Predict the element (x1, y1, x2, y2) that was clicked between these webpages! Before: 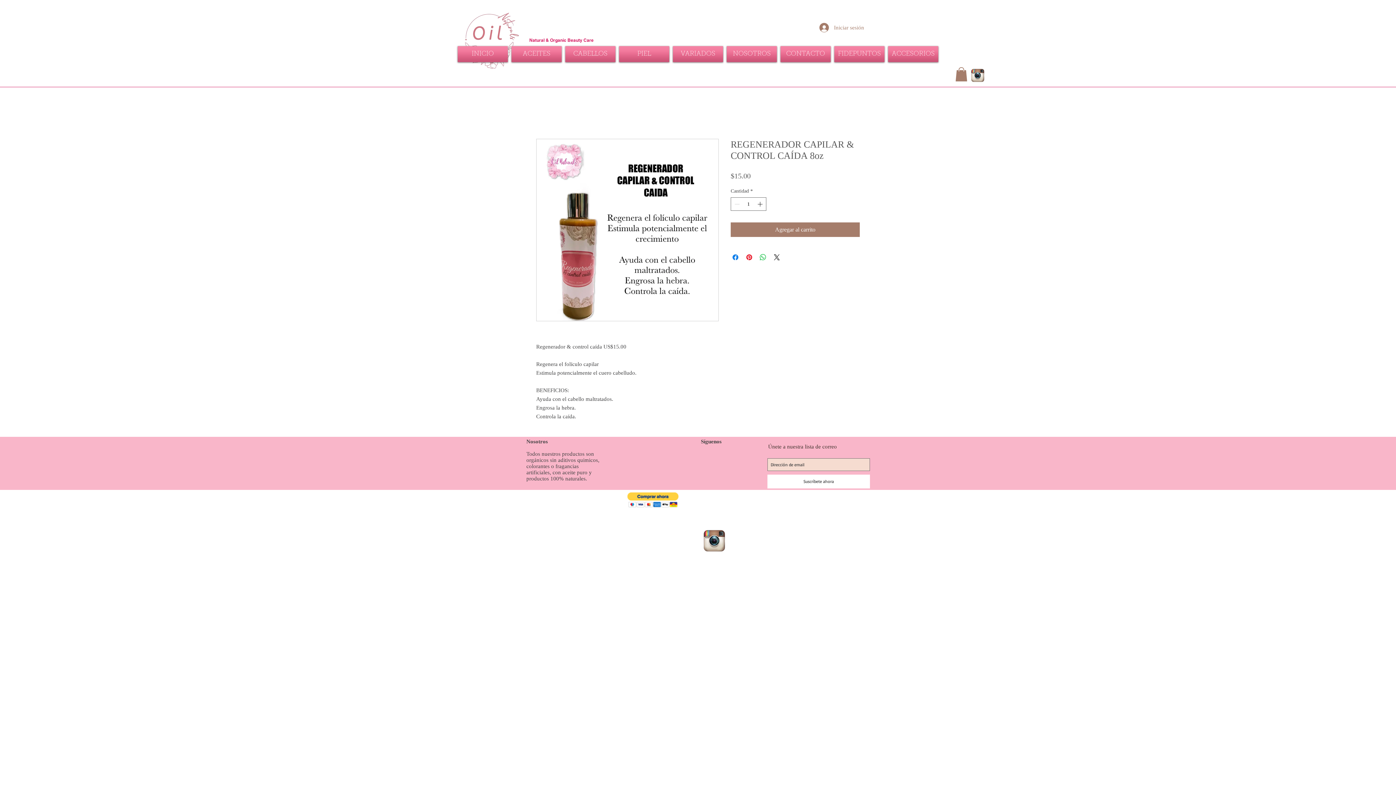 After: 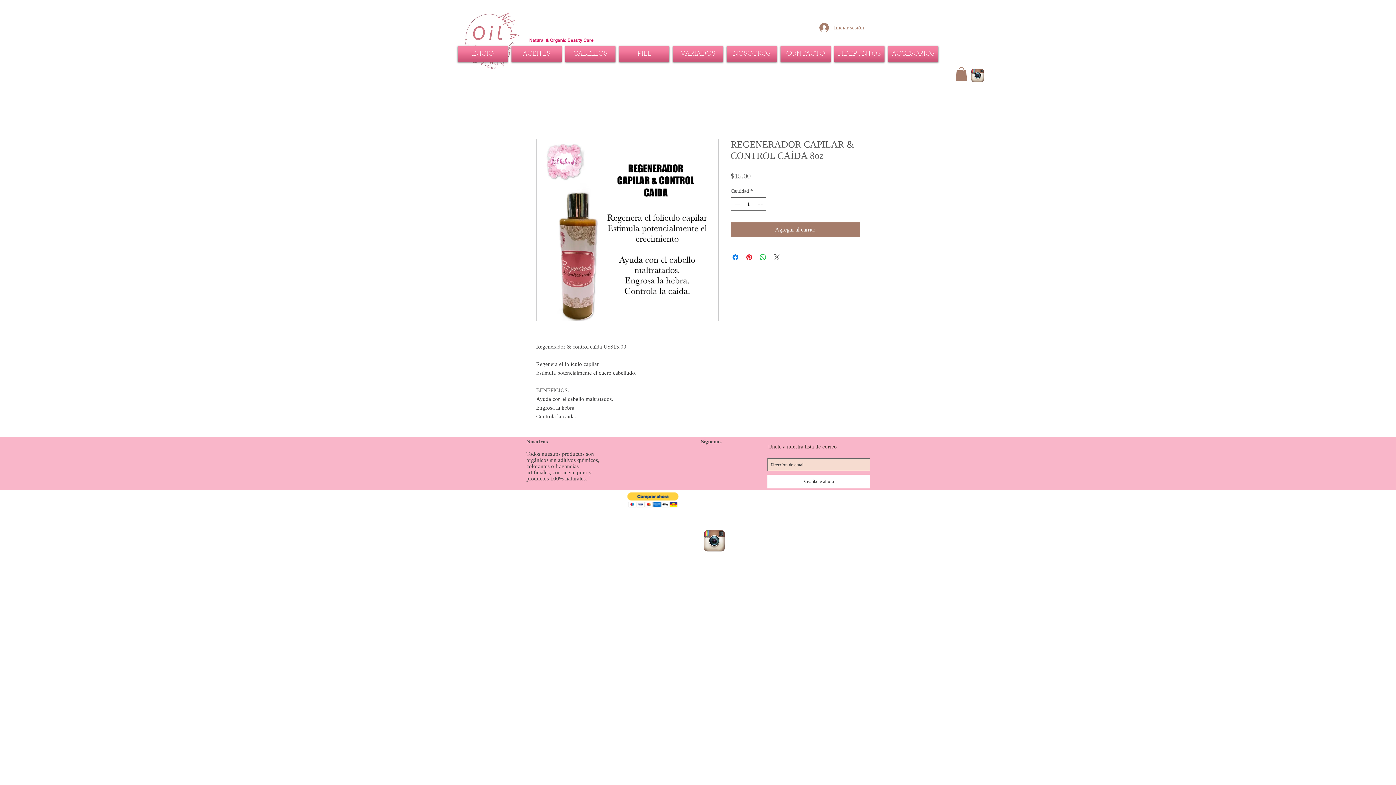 Action: label: Share on X bbox: (772, 253, 781, 261)